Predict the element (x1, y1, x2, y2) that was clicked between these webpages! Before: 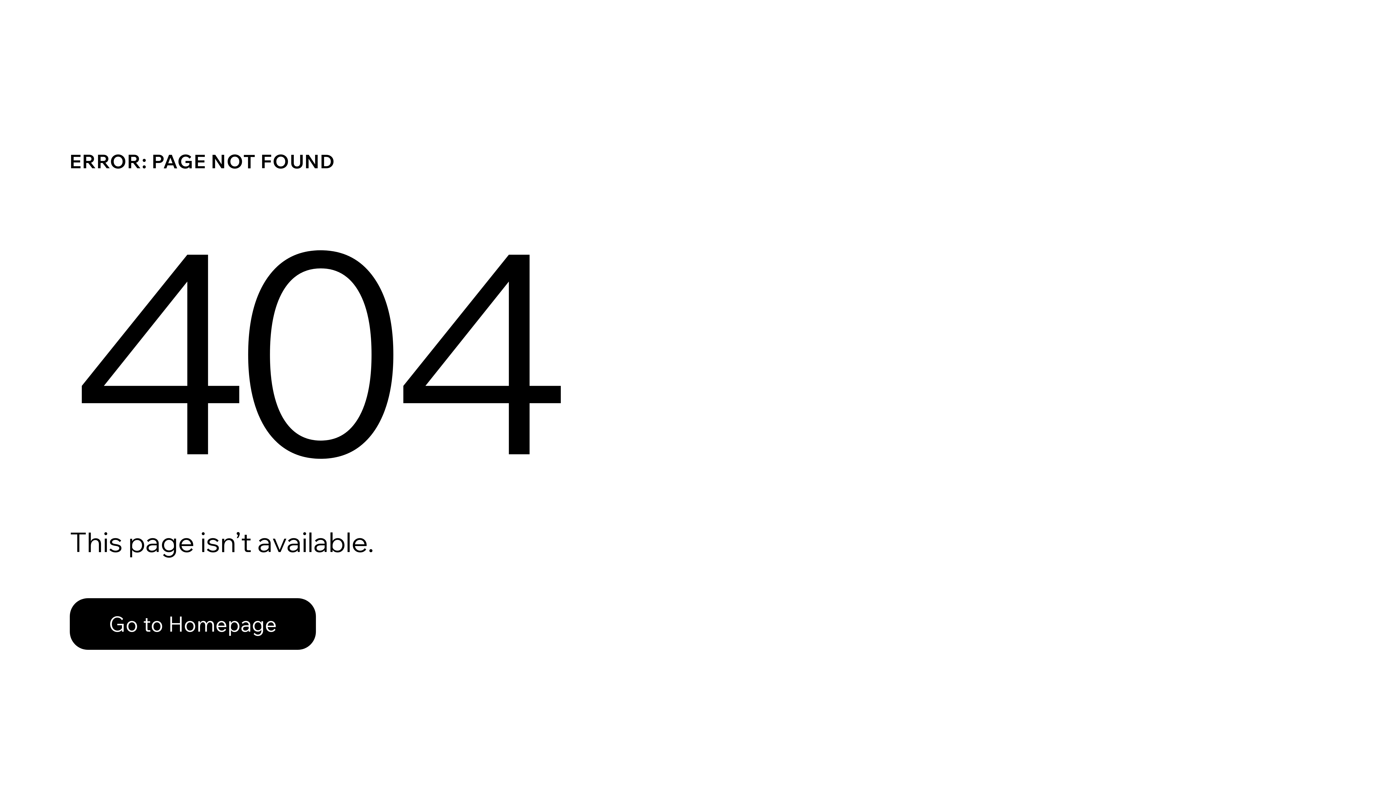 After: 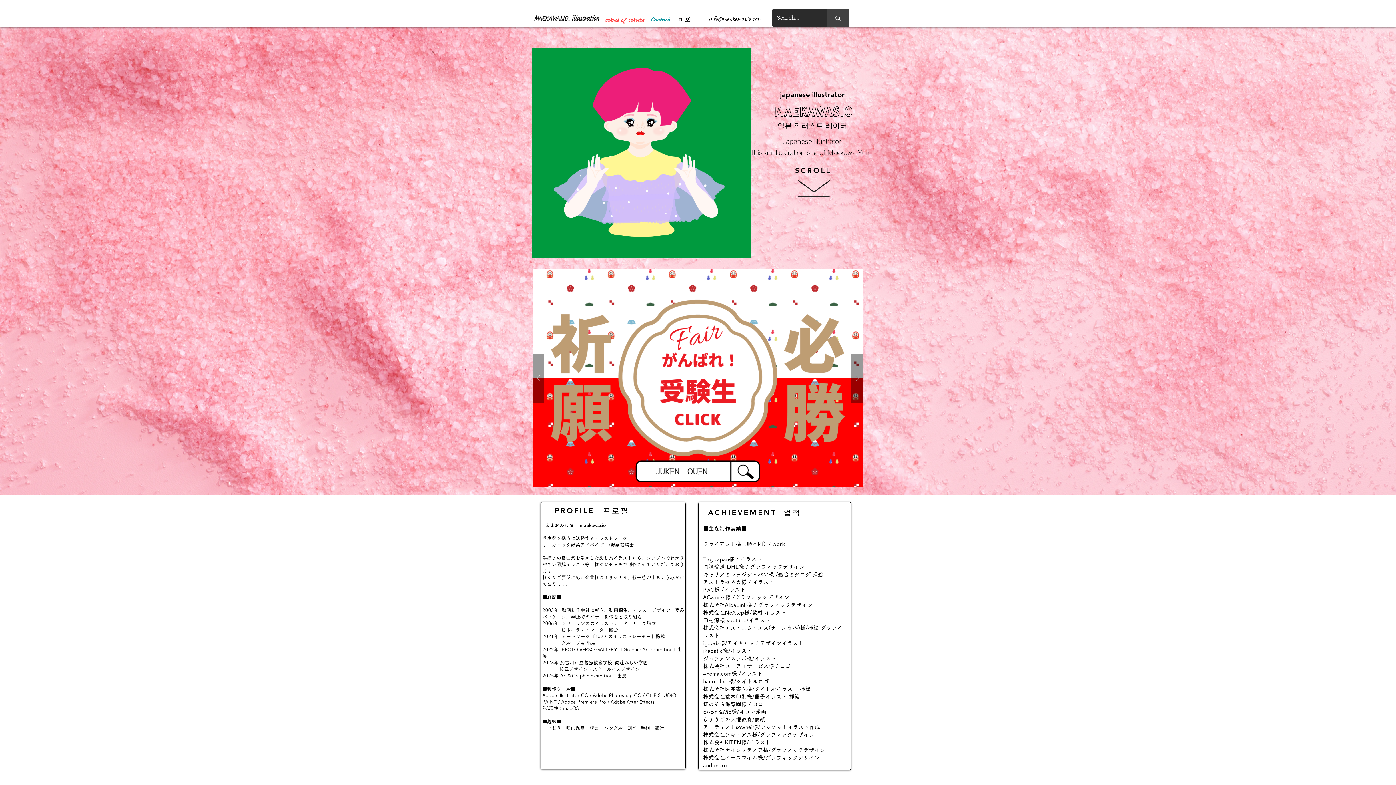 Action: bbox: (69, 598, 316, 650) label: Go to Homepage